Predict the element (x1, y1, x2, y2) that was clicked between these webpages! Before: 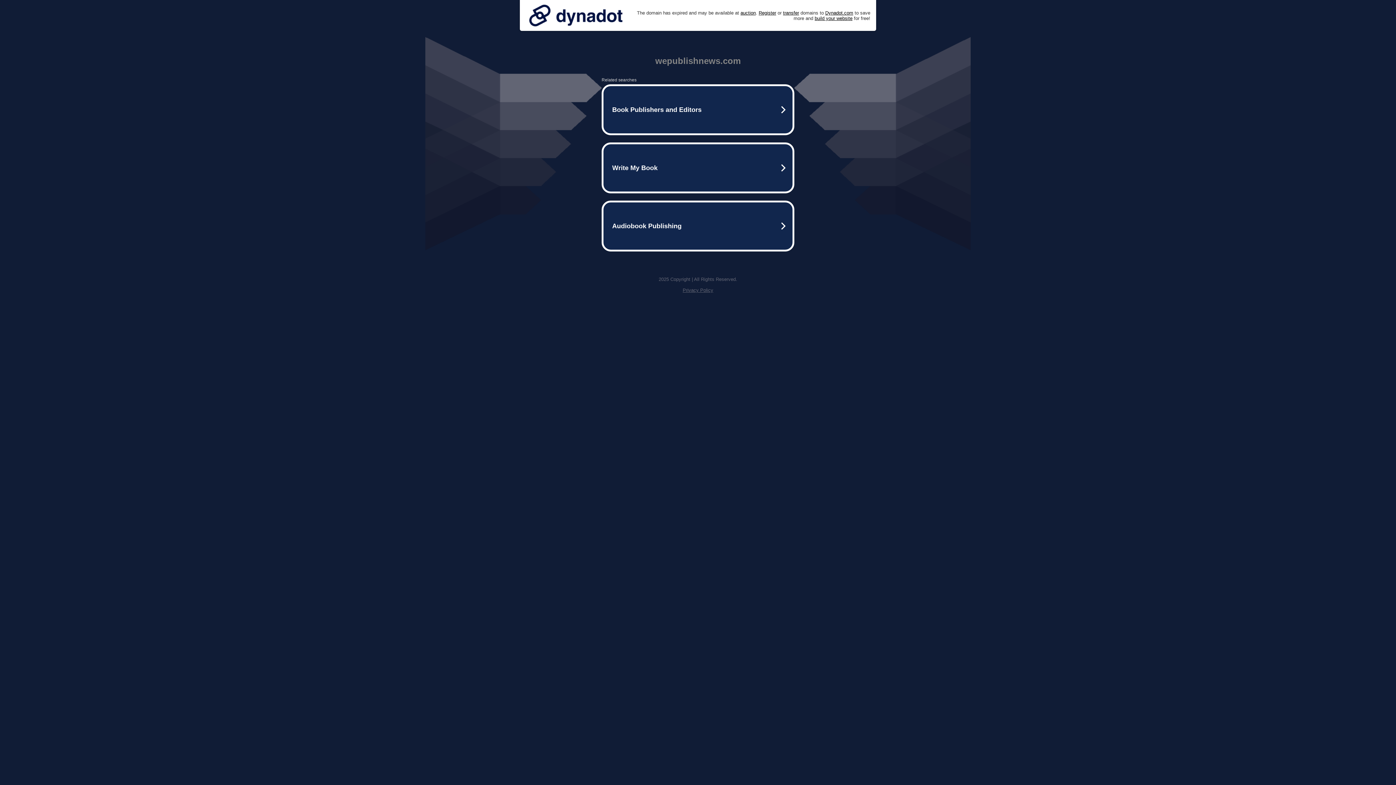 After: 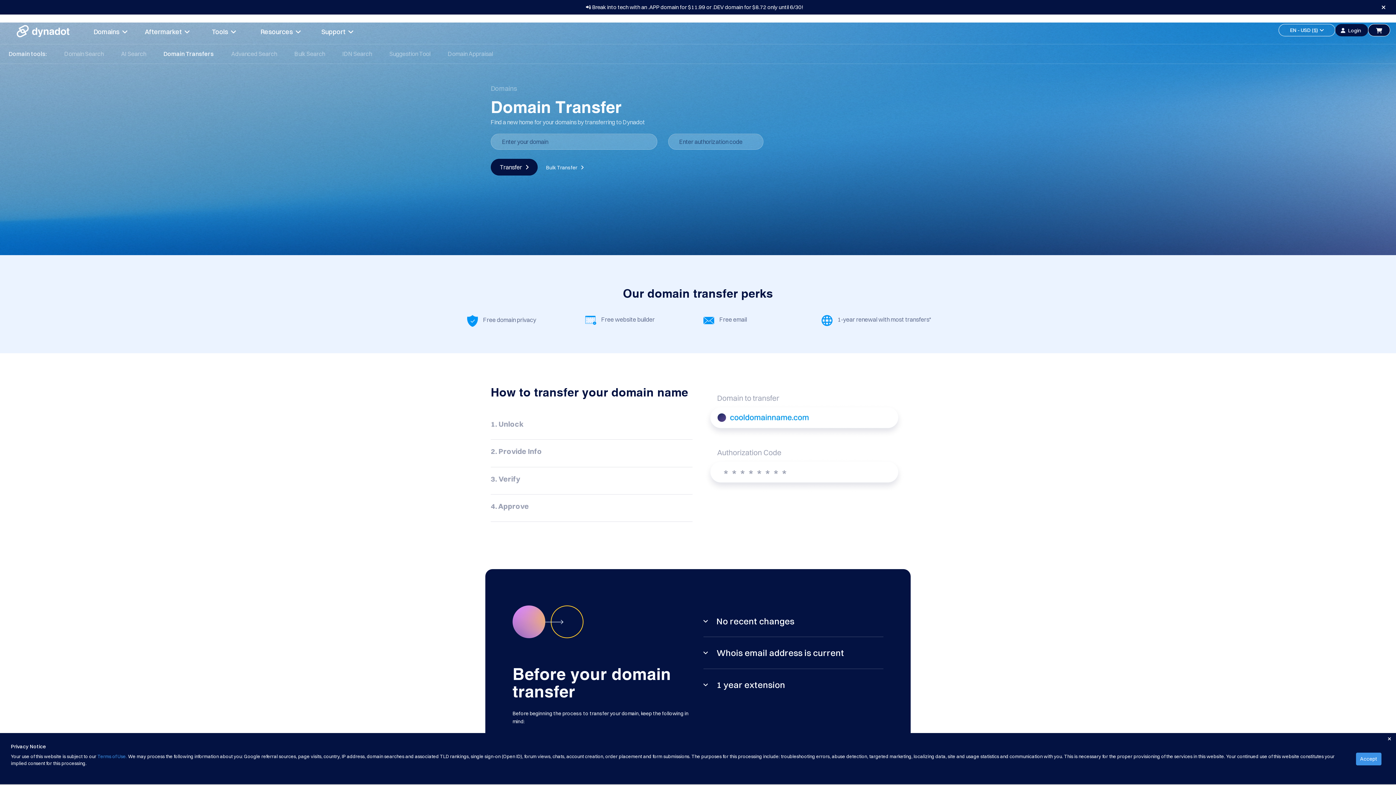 Action: label: transfer bbox: (783, 10, 799, 15)